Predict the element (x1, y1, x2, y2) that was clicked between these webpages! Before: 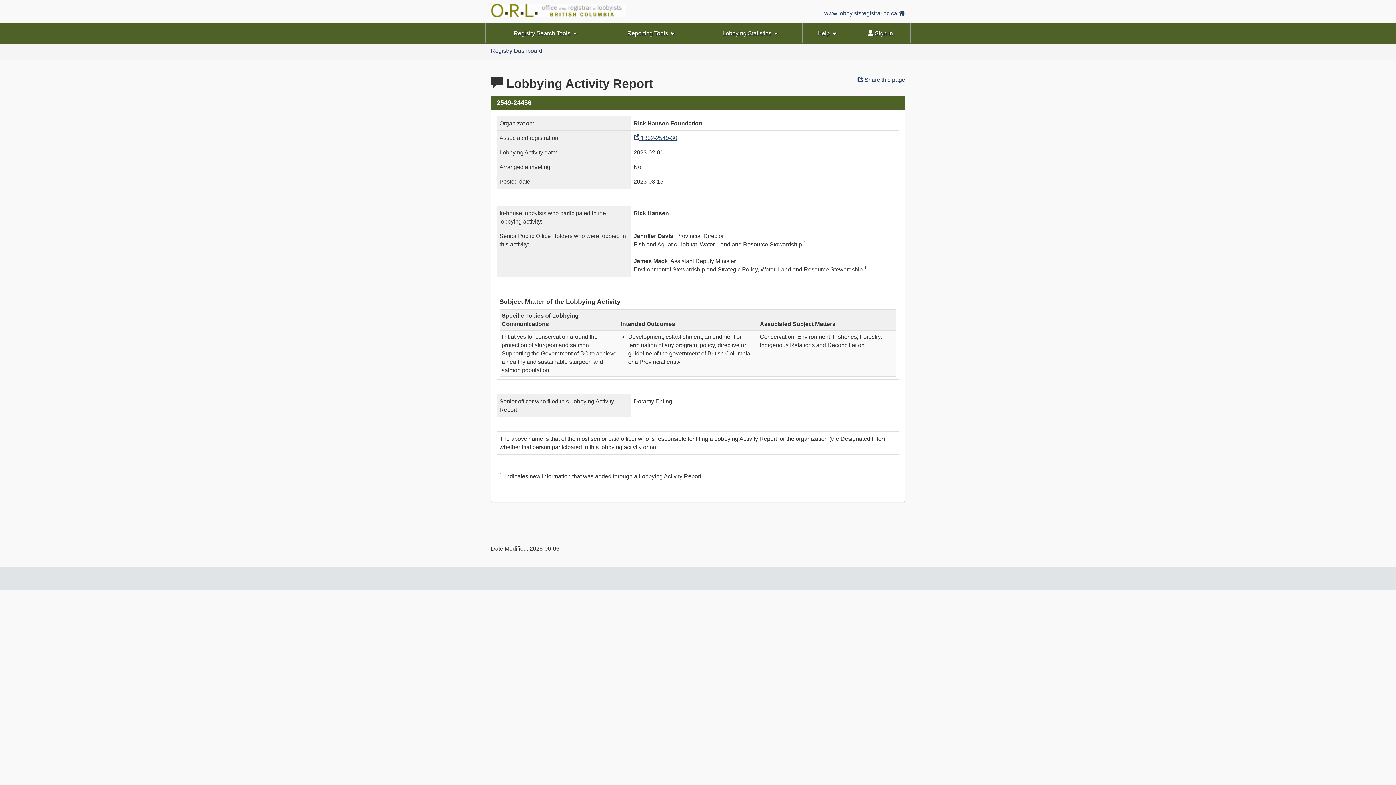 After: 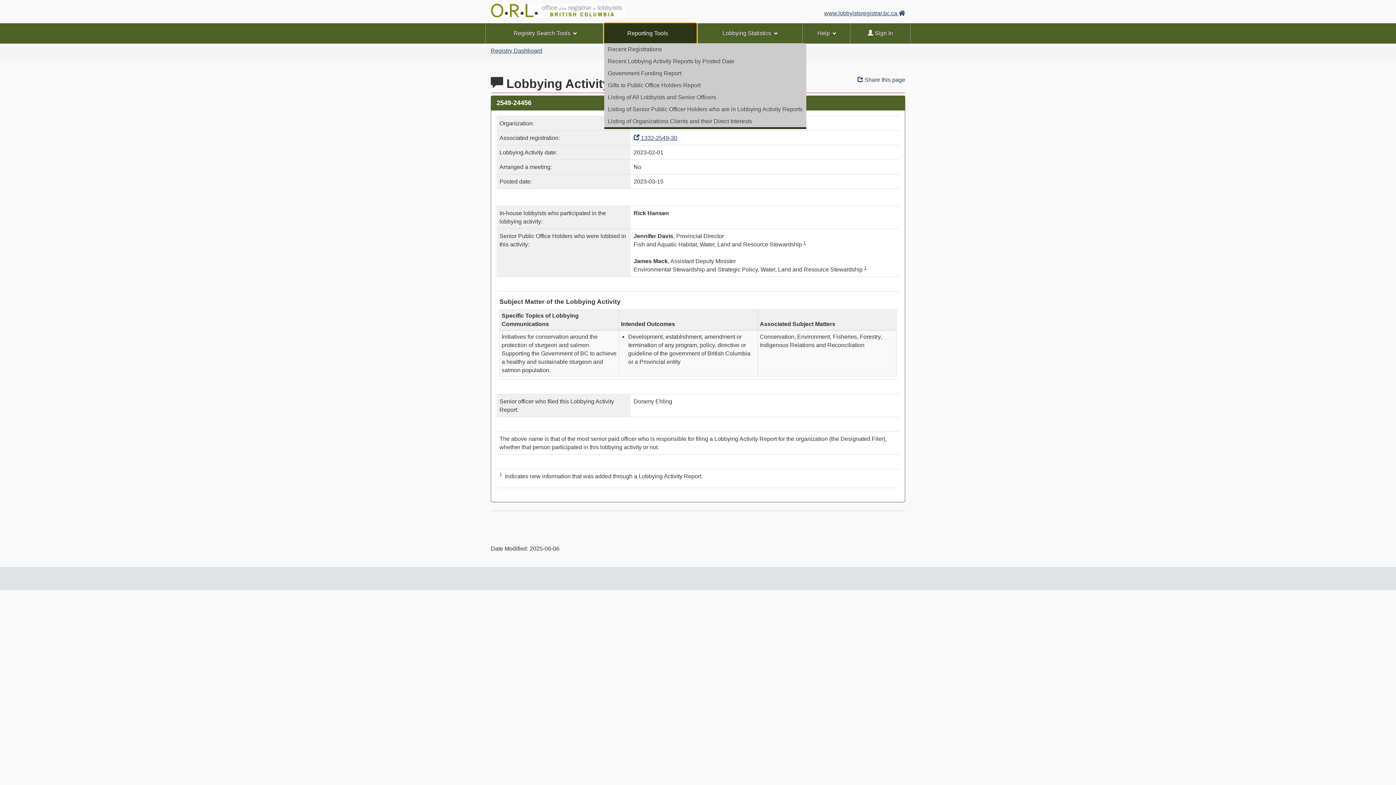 Action: label: Reporting Tools bbox: (604, 23, 696, 43)